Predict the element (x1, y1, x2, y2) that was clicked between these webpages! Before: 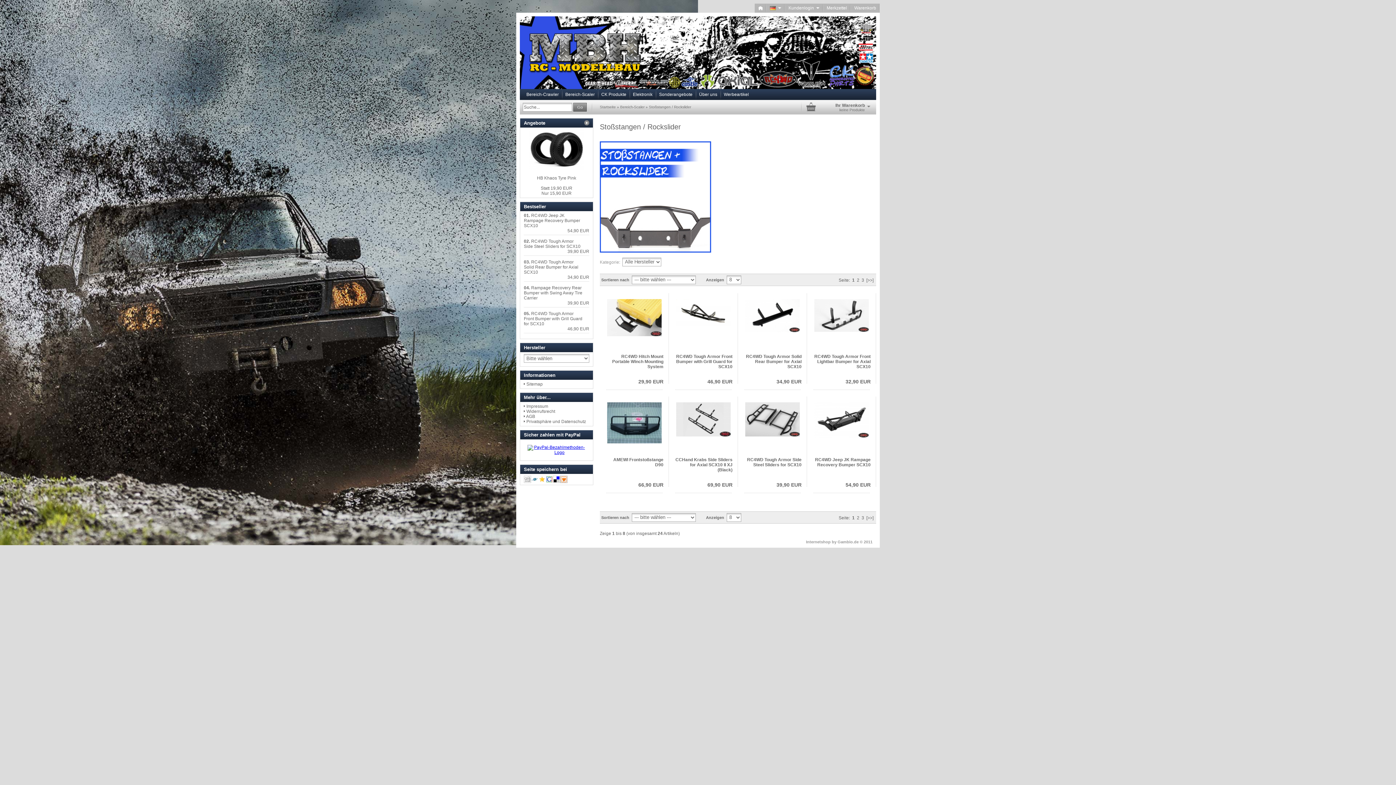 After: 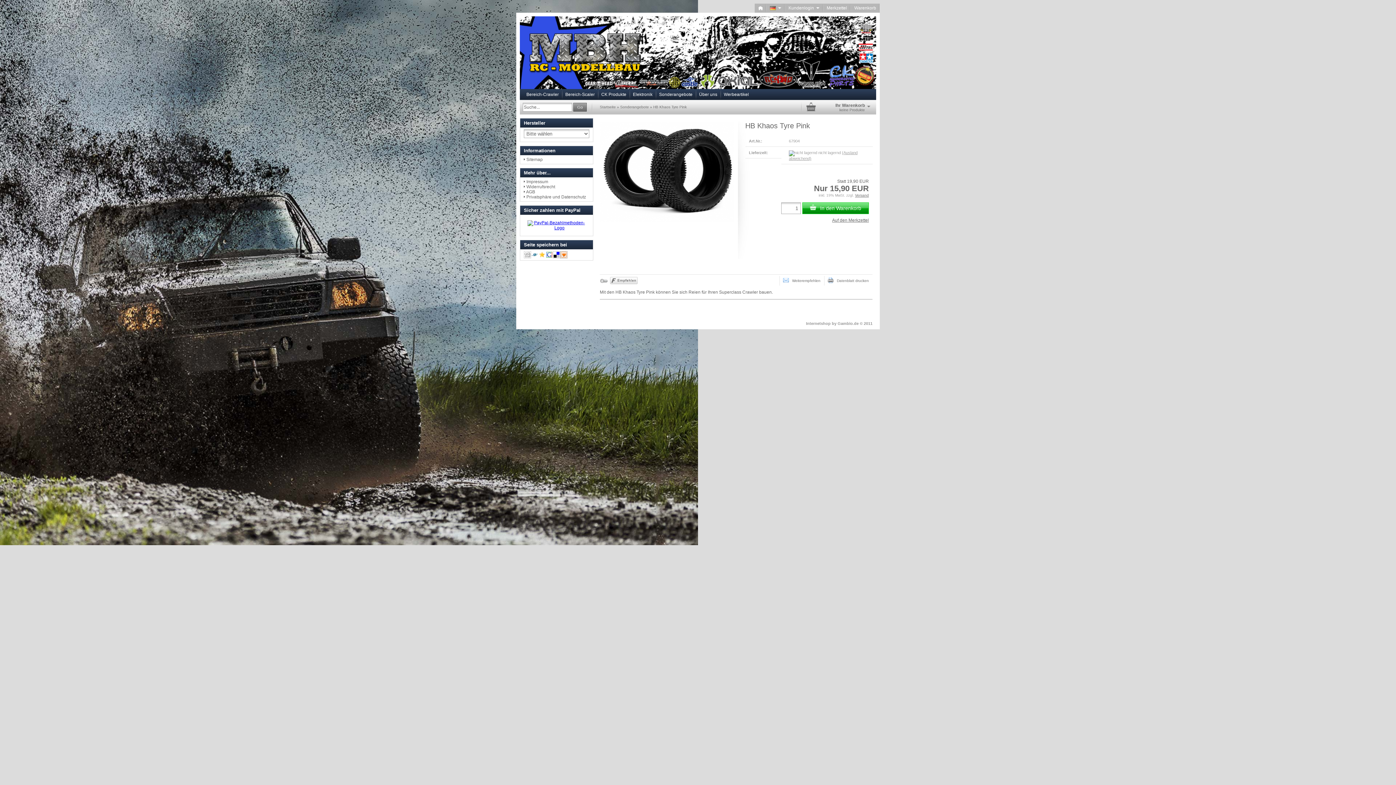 Action: label: Statt 19,90 EUR
Nur 15,90 EUR bbox: (540, 185, 572, 196)